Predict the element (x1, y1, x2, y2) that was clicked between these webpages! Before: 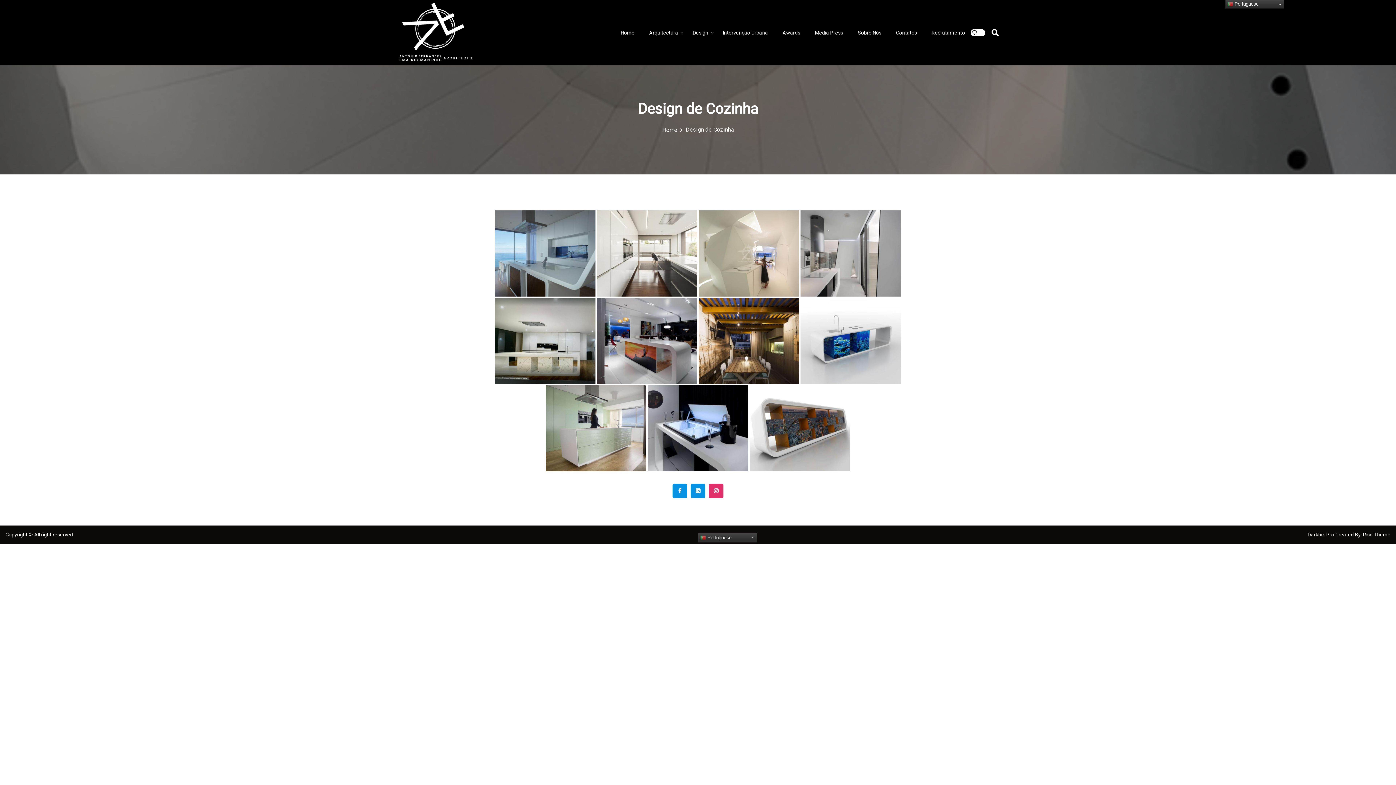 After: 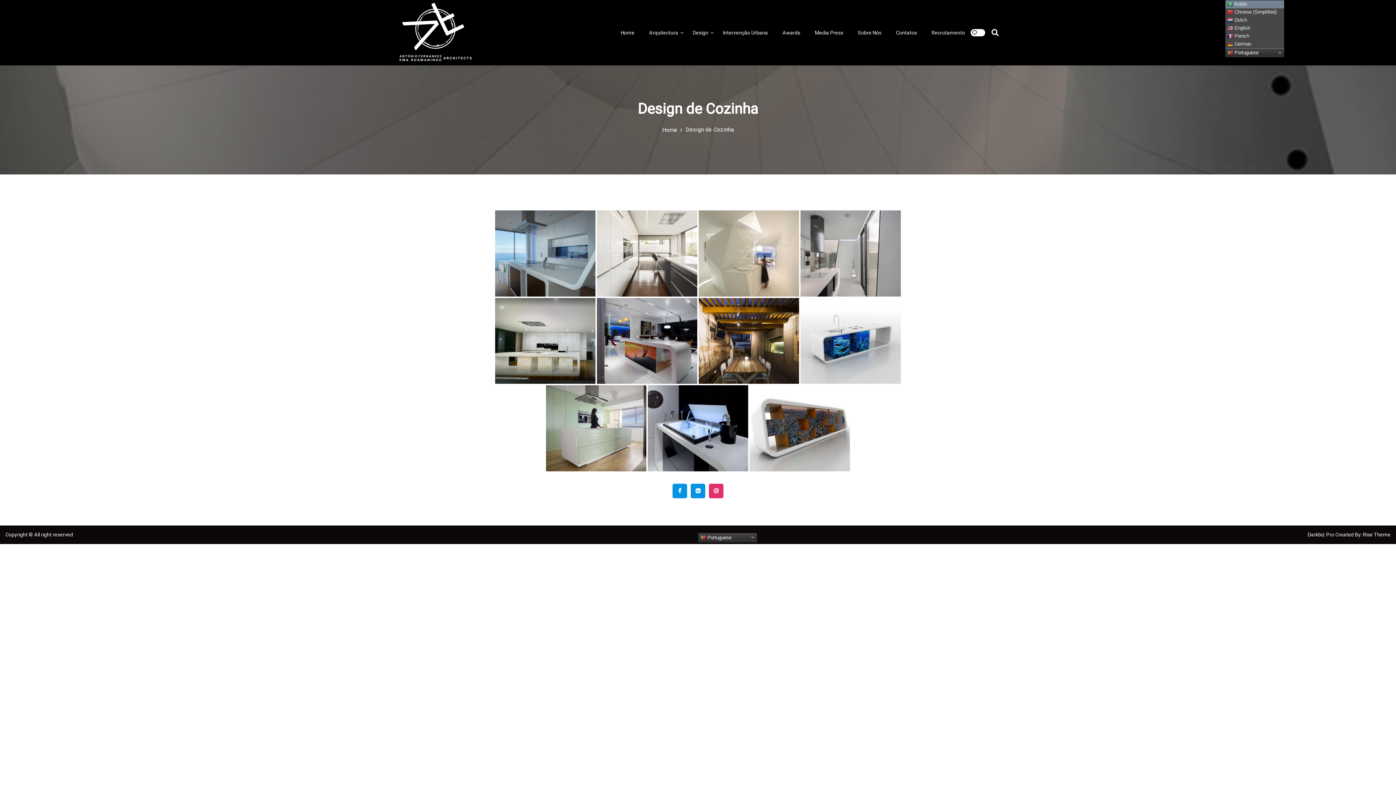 Action: bbox: (1225, 0, 1284, 8) label:  Portuguese